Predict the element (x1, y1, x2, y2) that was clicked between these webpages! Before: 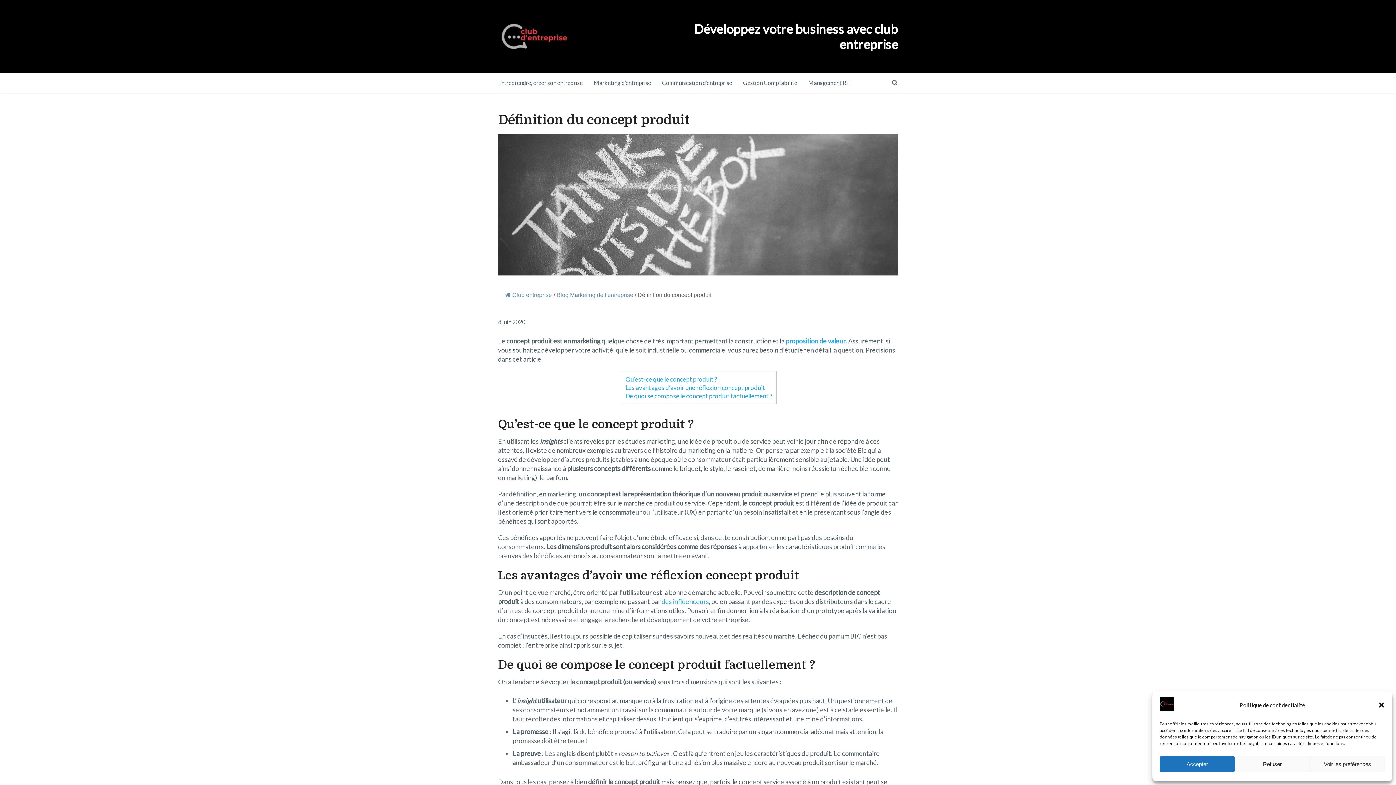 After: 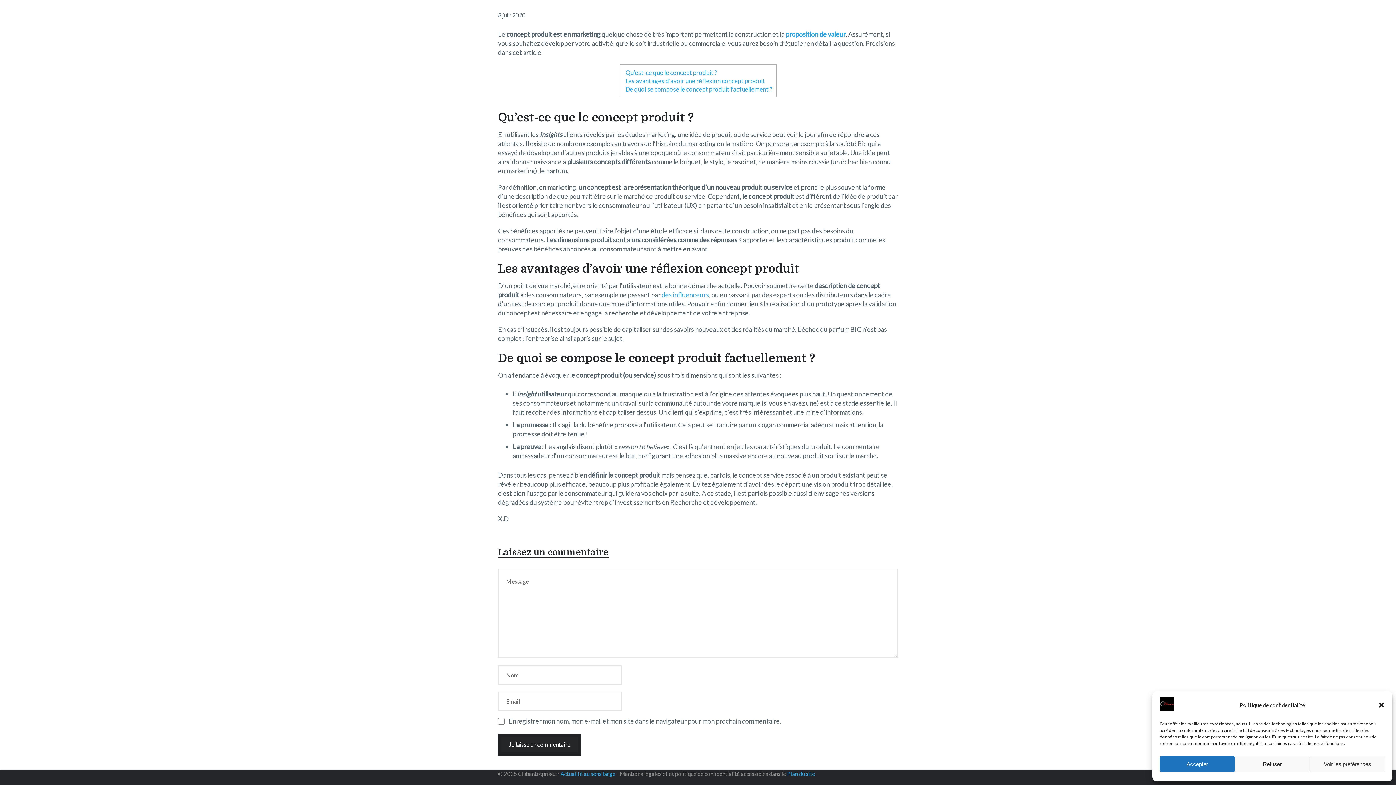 Action: label: De quoi se compose le concept produit factuellement ? bbox: (623, 392, 772, 400)